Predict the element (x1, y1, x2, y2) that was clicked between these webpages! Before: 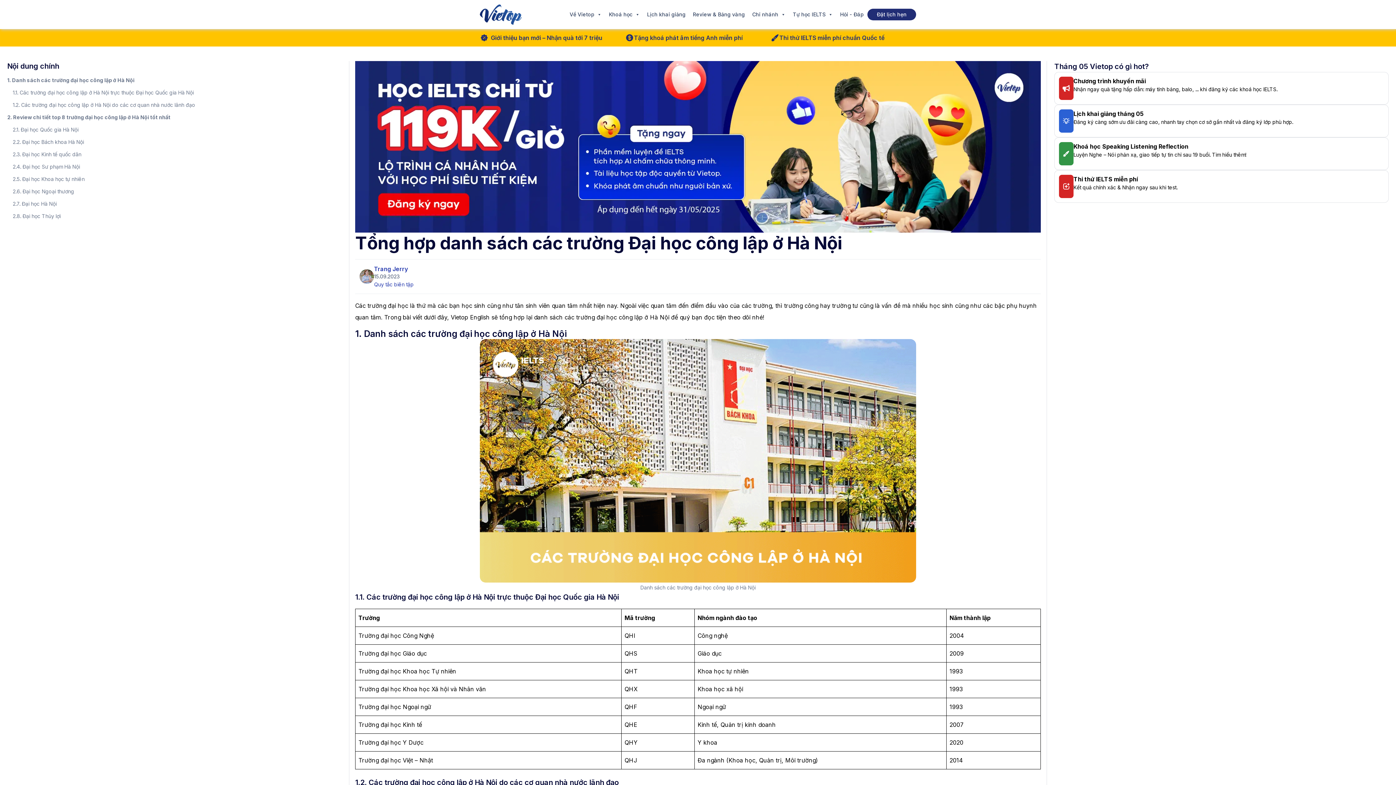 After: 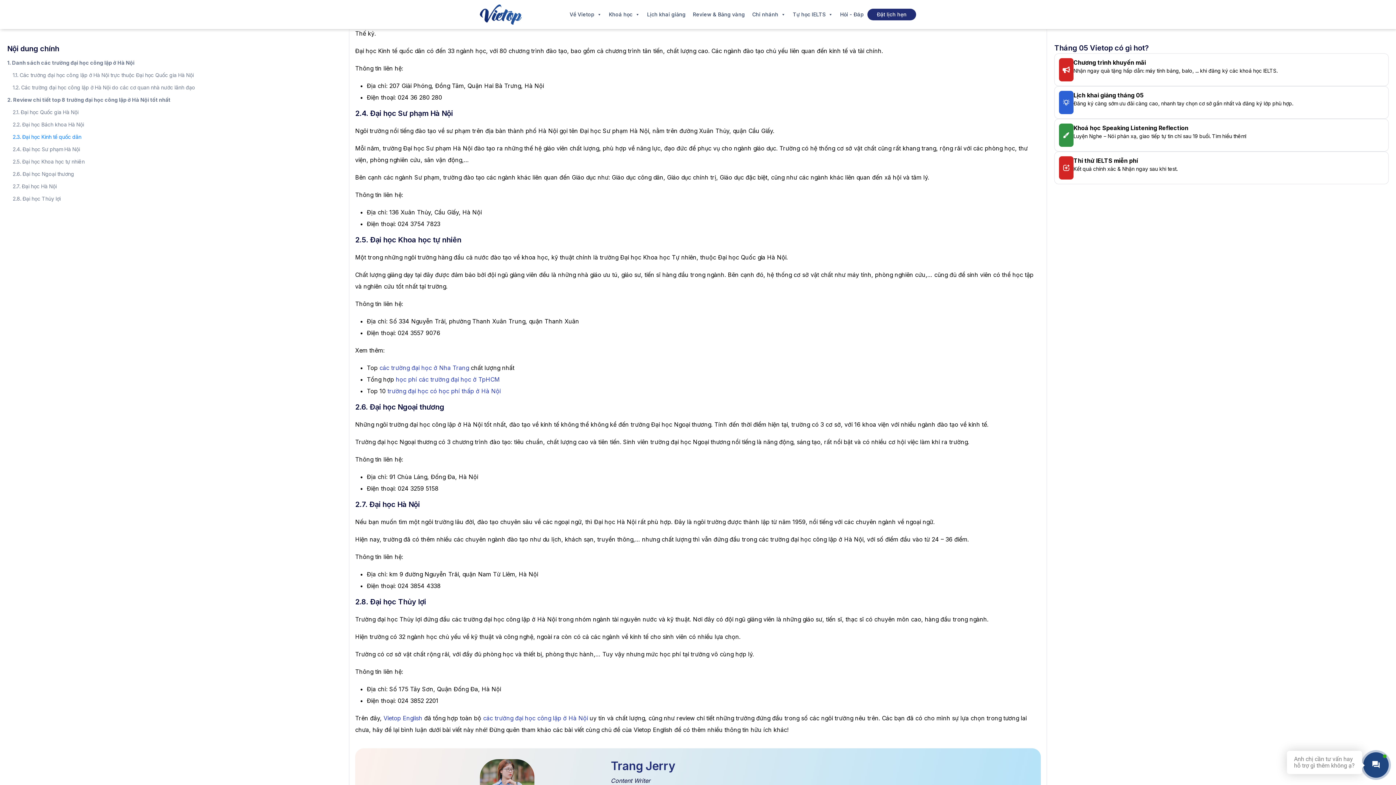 Action: bbox: (12, 148, 81, 160) label: 2.3. Đại học Kinh tế quốc dân